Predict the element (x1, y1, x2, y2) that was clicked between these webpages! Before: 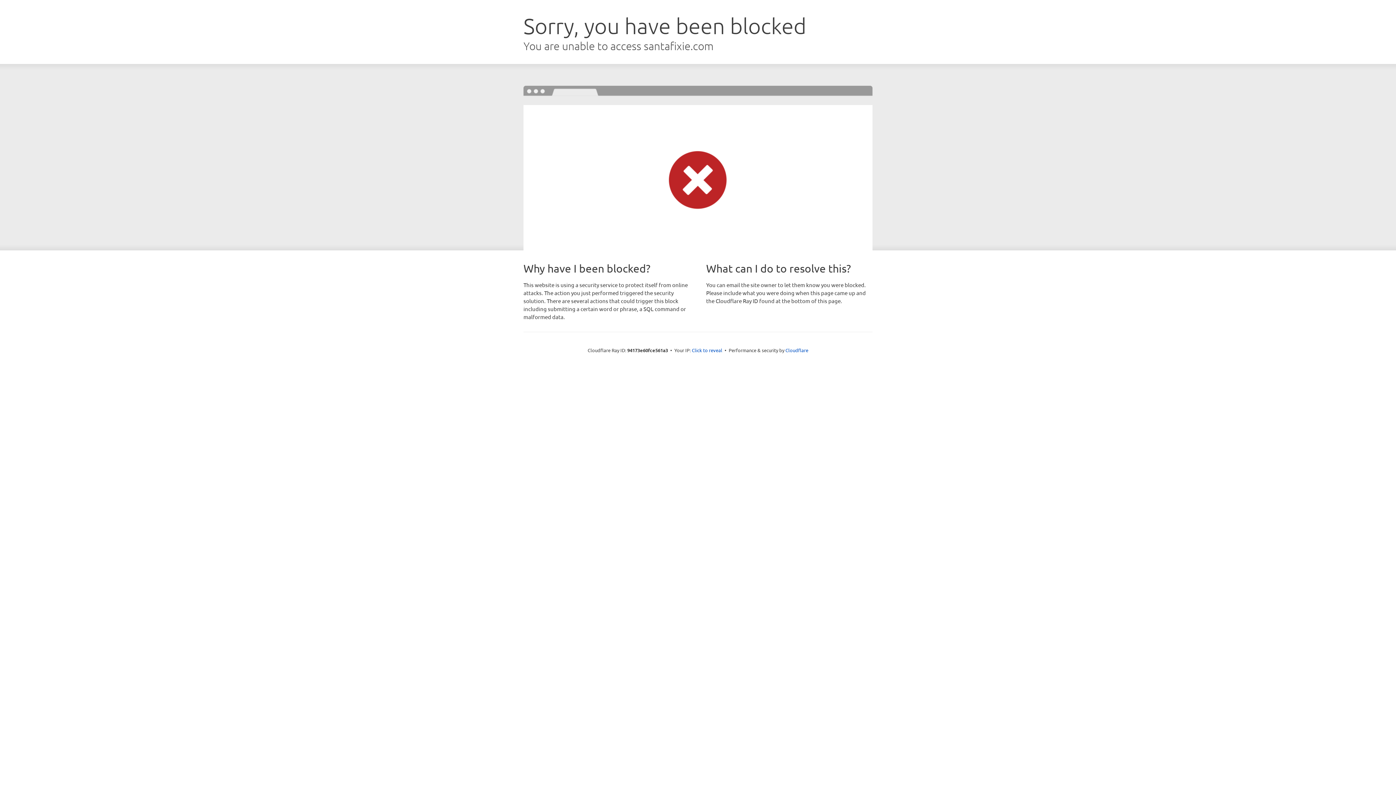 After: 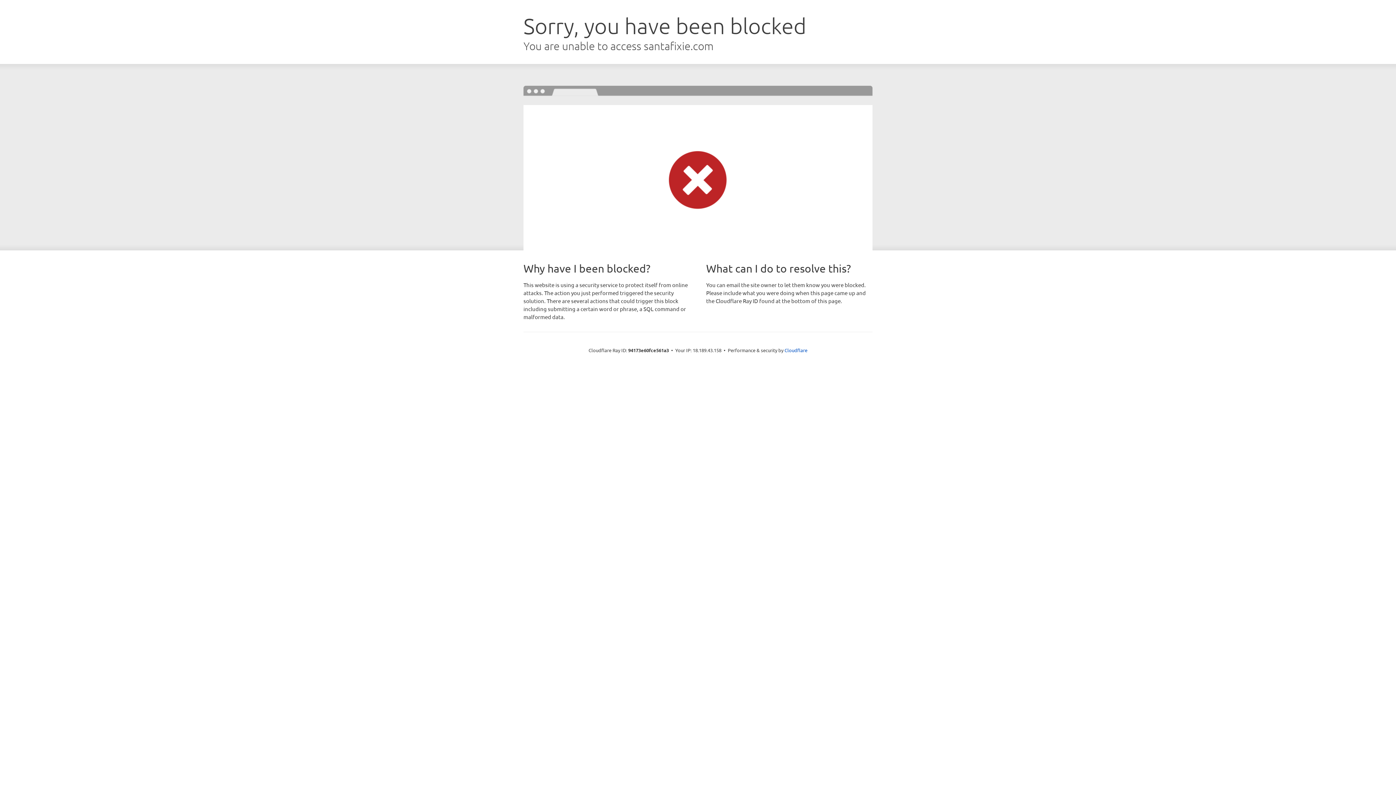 Action: bbox: (692, 346, 722, 353) label: Click to reveal